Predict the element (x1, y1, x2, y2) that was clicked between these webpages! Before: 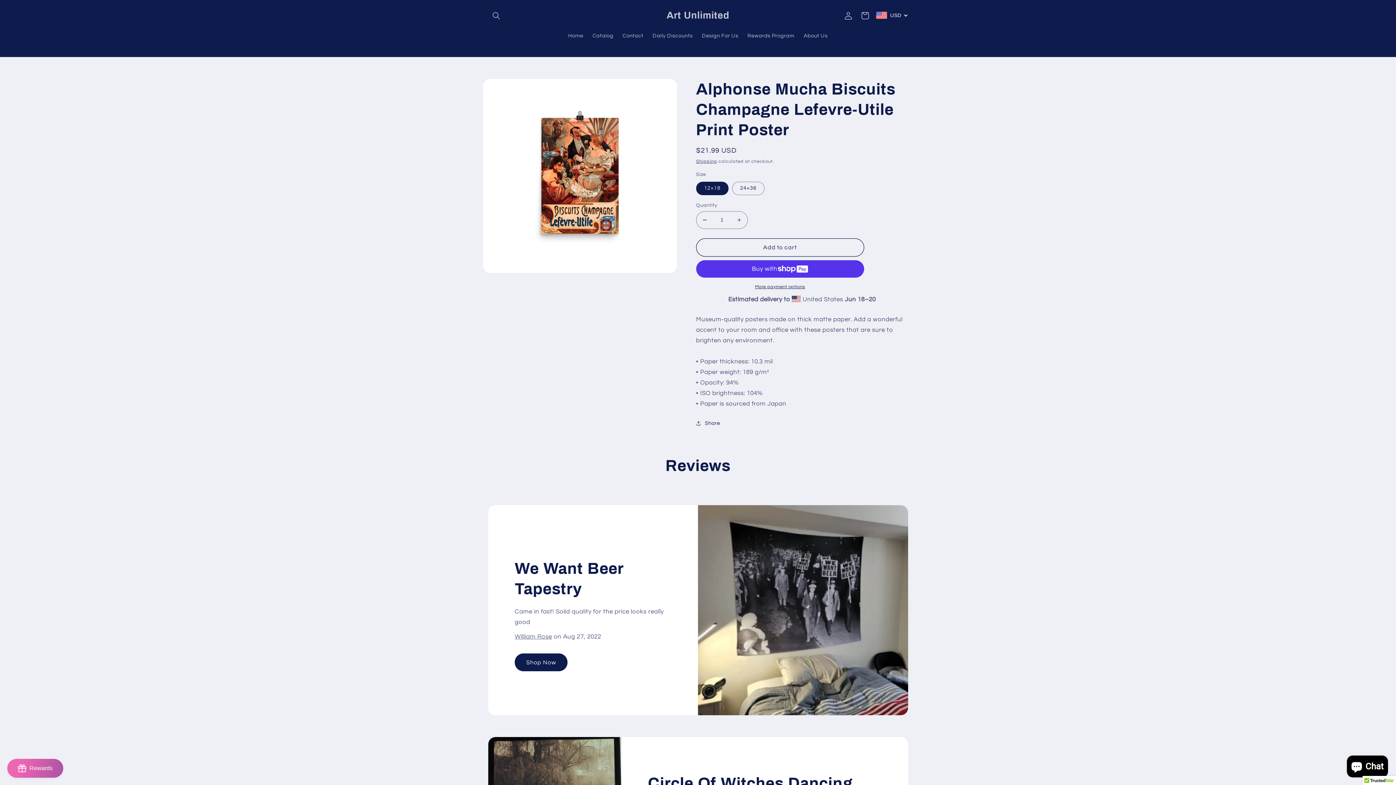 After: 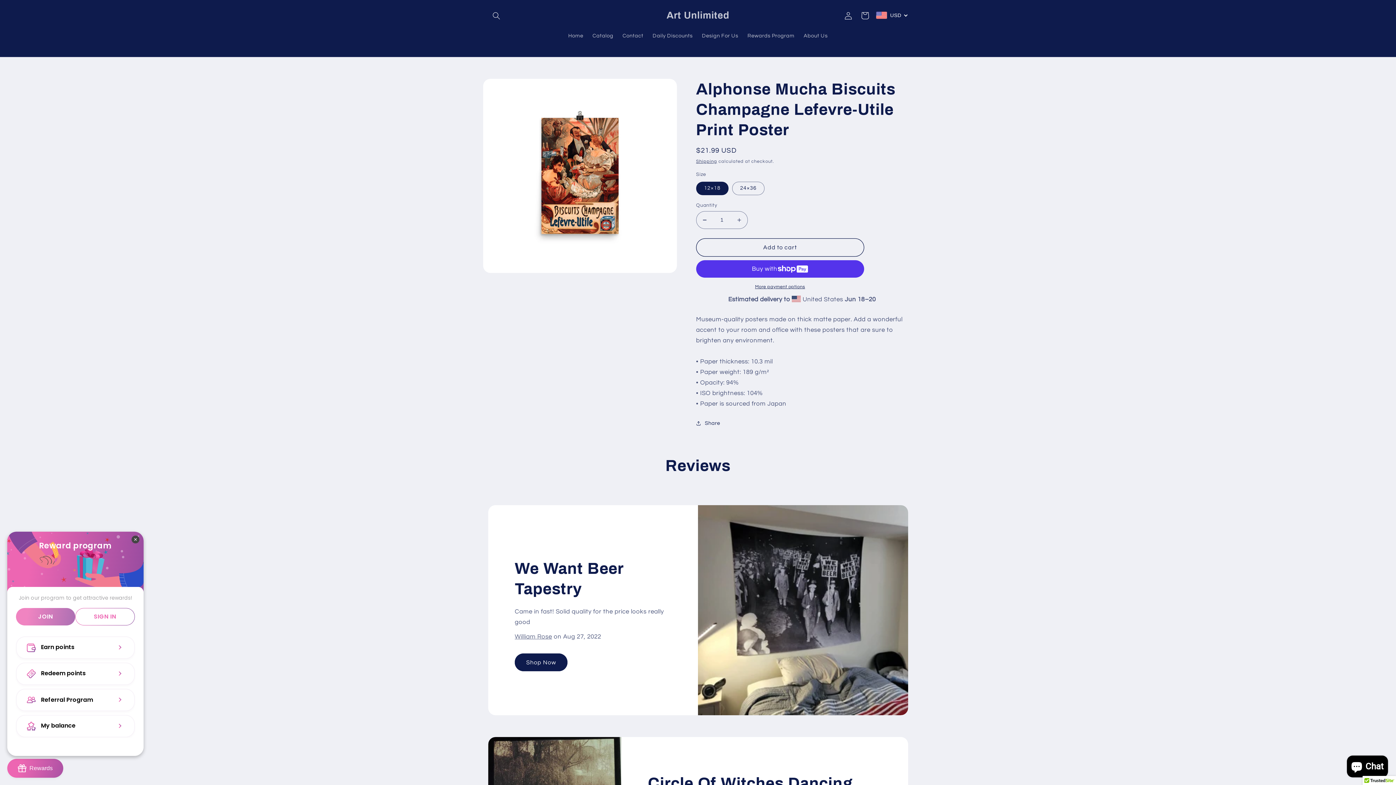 Action: bbox: (7, 759, 63, 778) label: BON-Loyalty-btn